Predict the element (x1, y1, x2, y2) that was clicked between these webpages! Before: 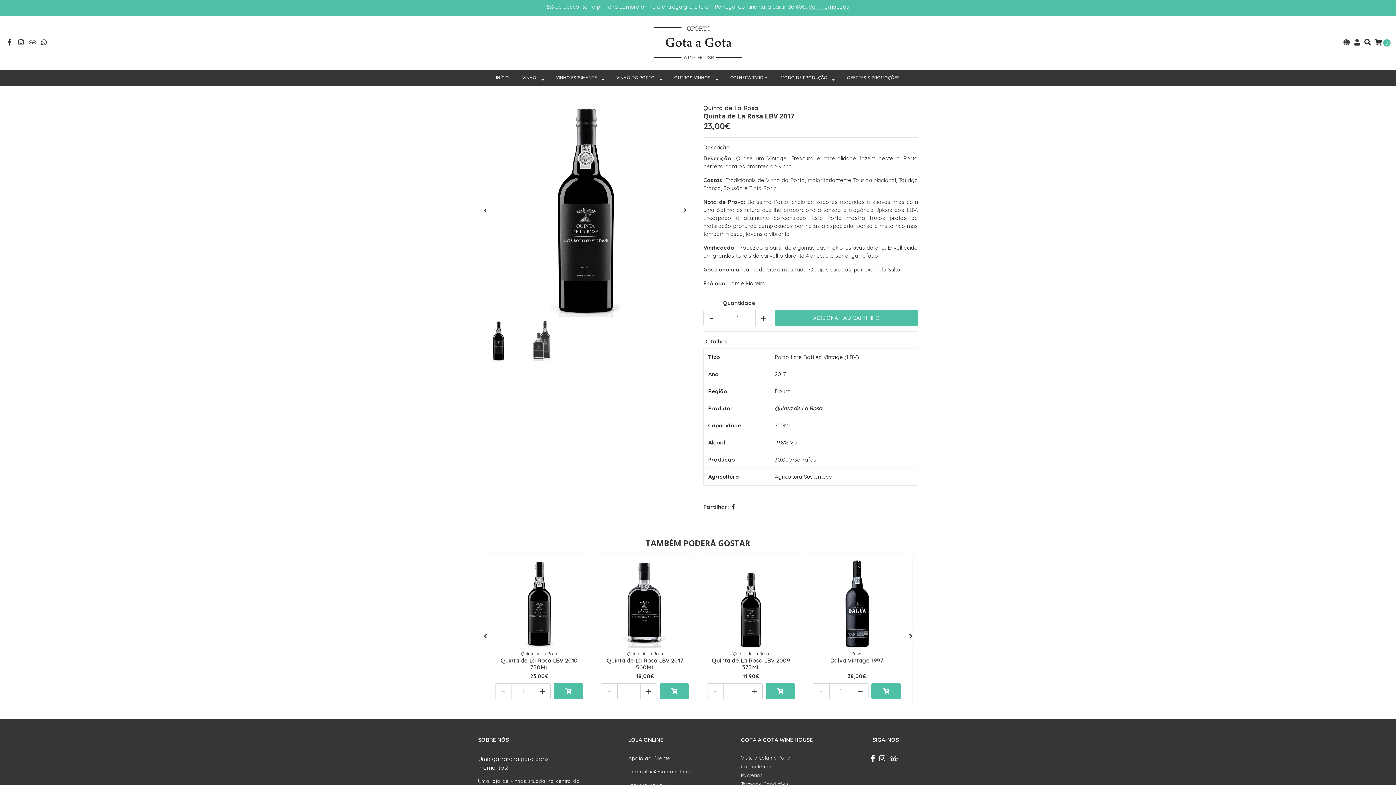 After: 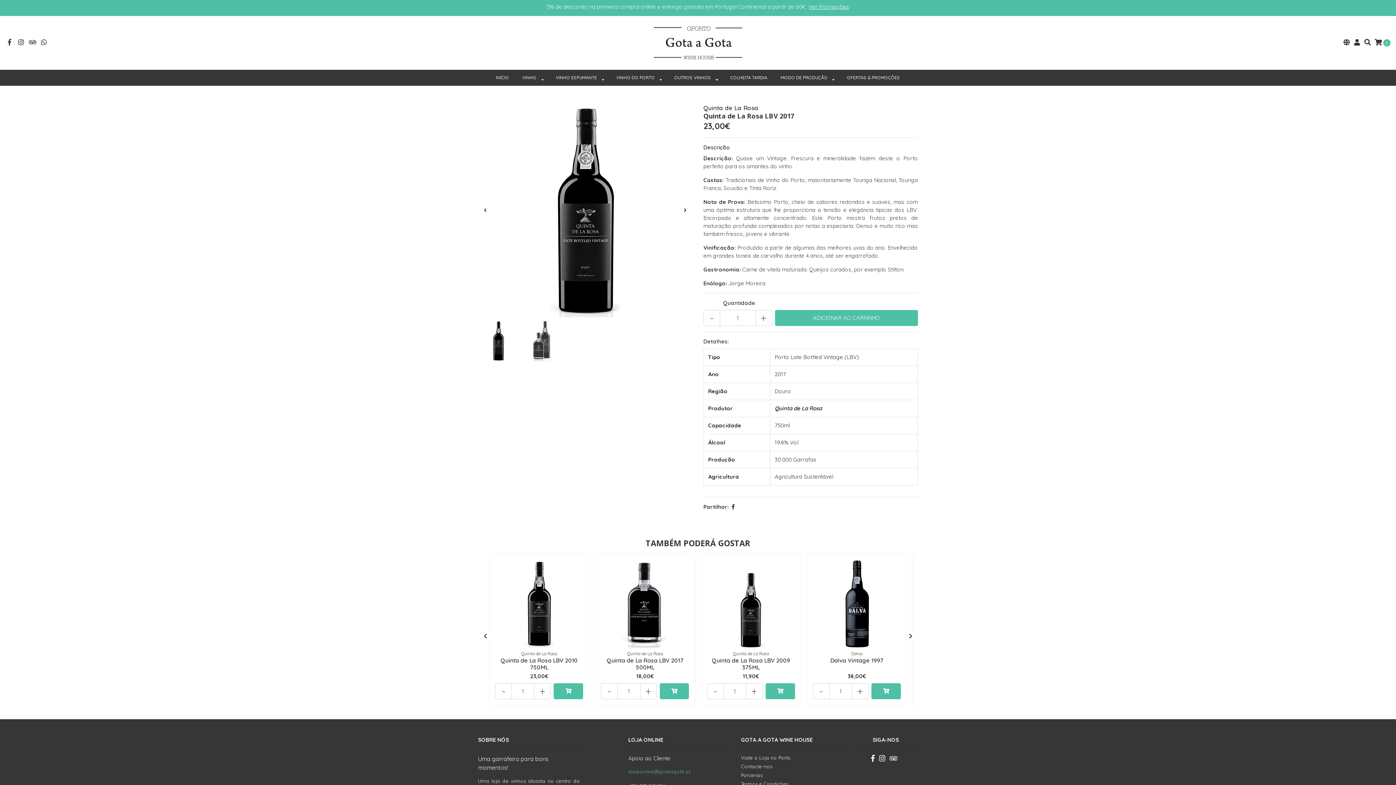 Action: label: shoponline@gotaagota.pt bbox: (628, 768, 730, 777)